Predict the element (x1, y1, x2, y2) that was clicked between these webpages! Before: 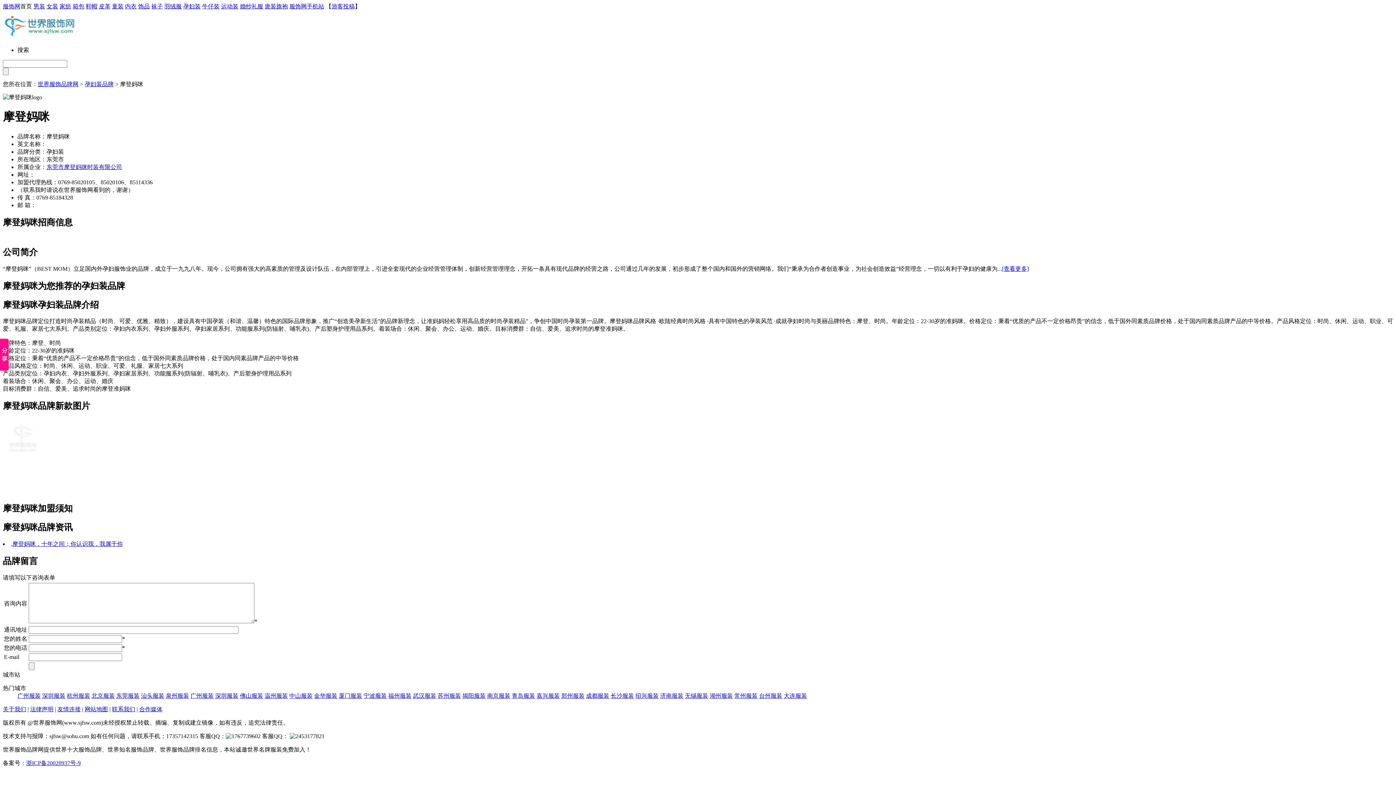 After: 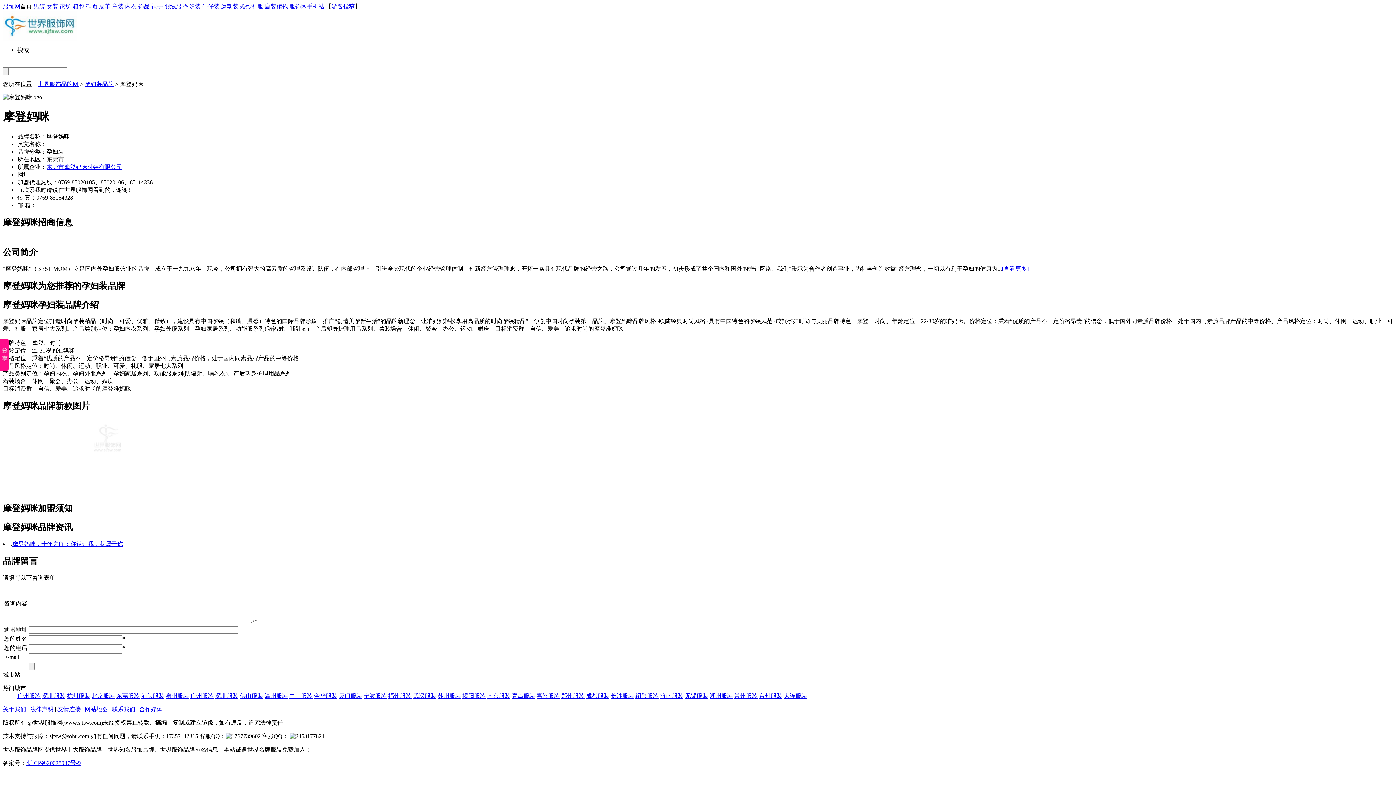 Action: bbox: (12, 541, 122, 547) label: 摩登妈咪，十年之间；你认识我，我属于你